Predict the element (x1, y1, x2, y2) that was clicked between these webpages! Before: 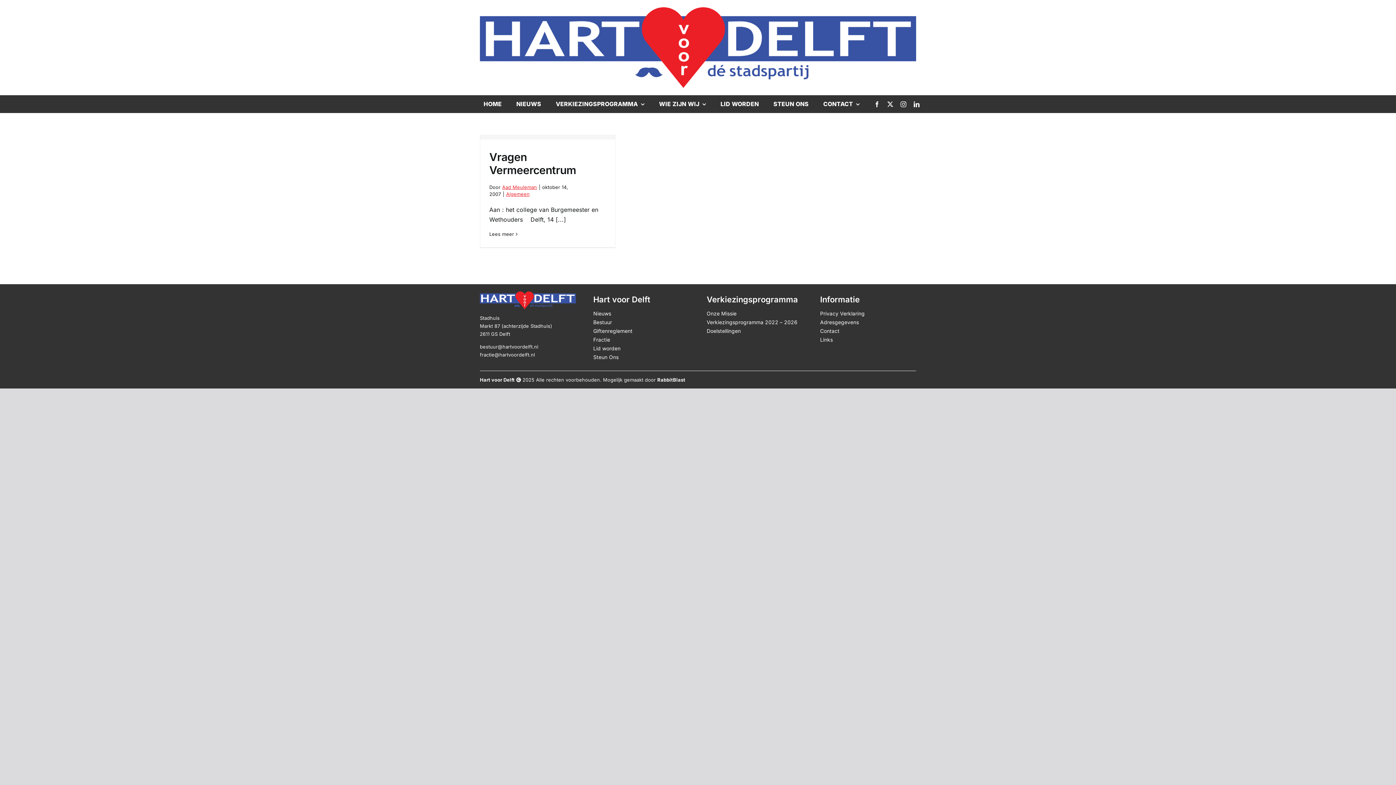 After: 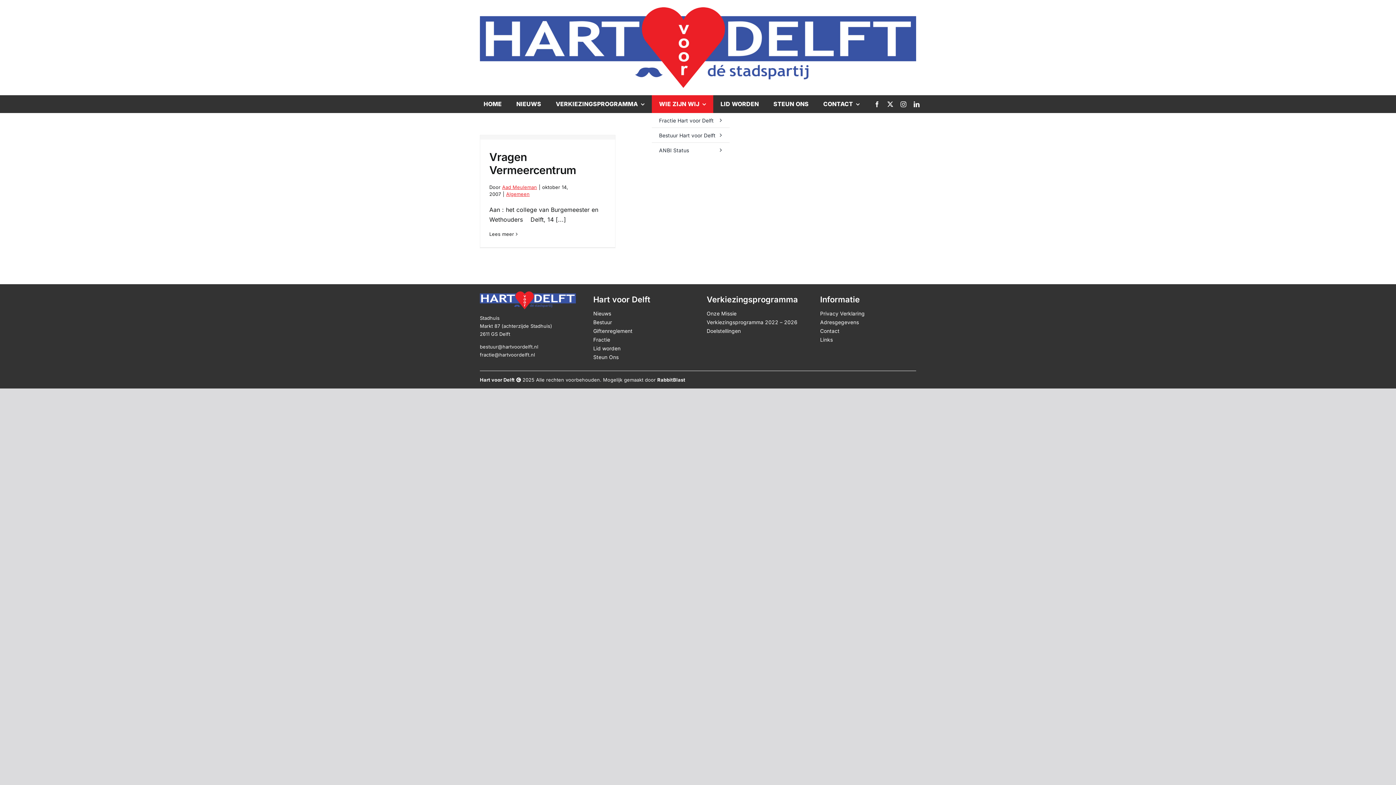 Action: bbox: (651, 95, 713, 113) label: WIE ZIJN WIJ